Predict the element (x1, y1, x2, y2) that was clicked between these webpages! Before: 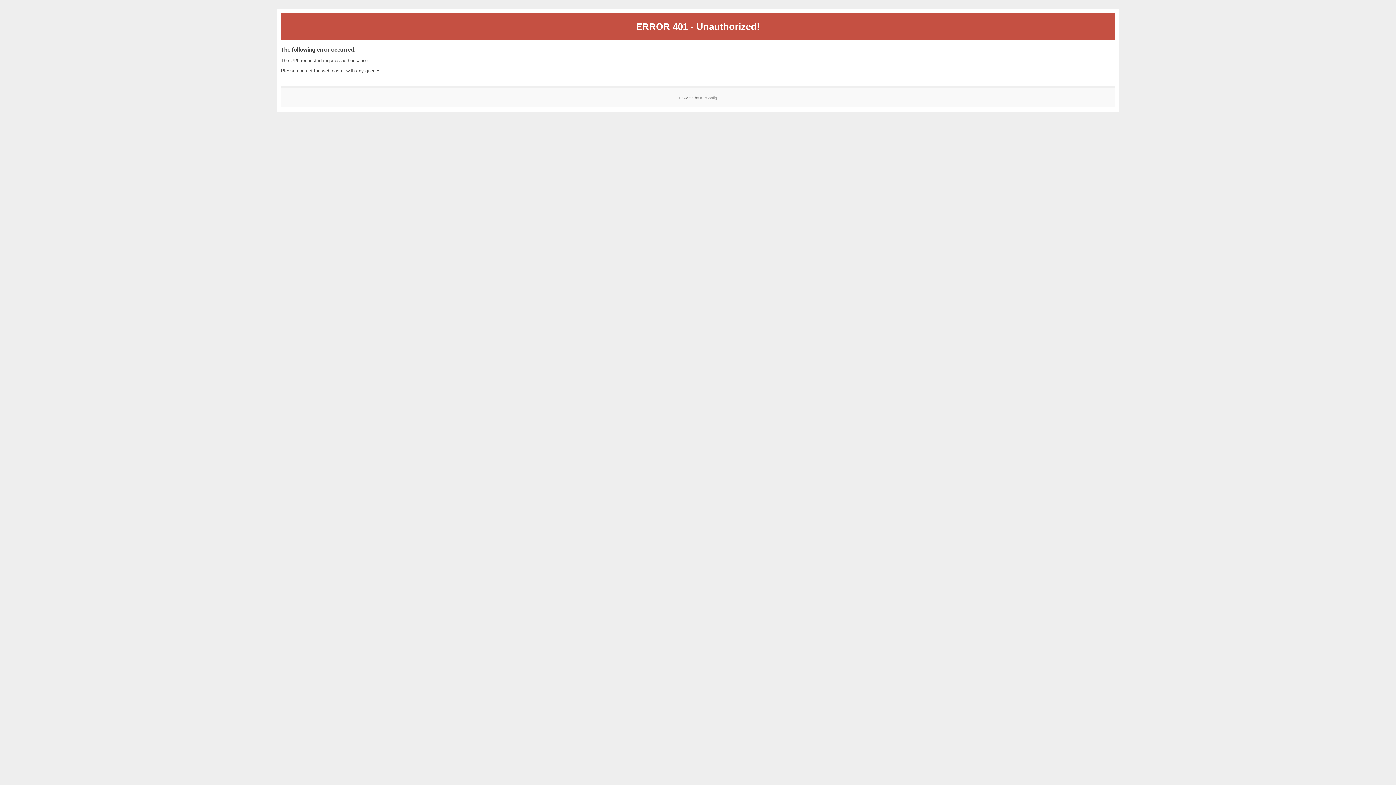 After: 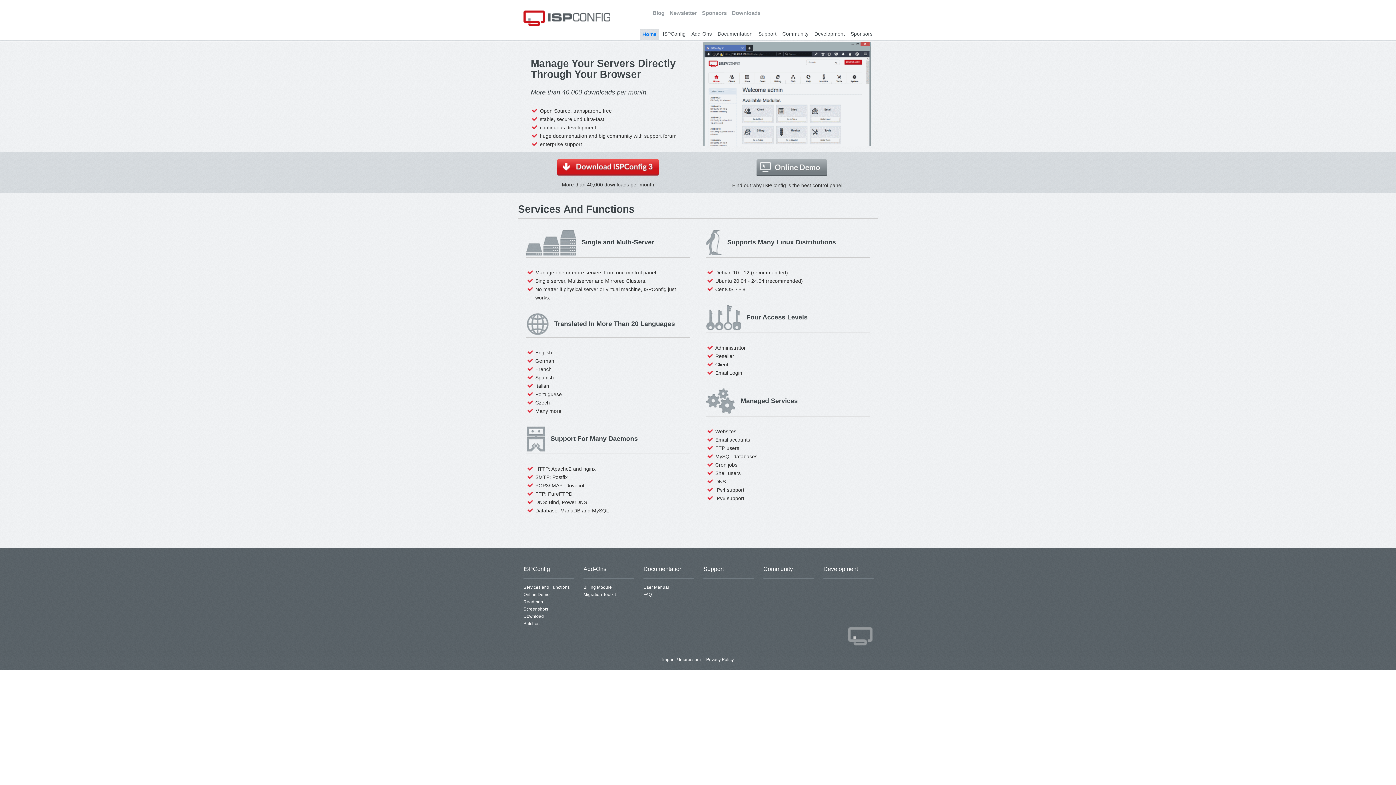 Action: label: ISPConfig bbox: (700, 95, 717, 99)